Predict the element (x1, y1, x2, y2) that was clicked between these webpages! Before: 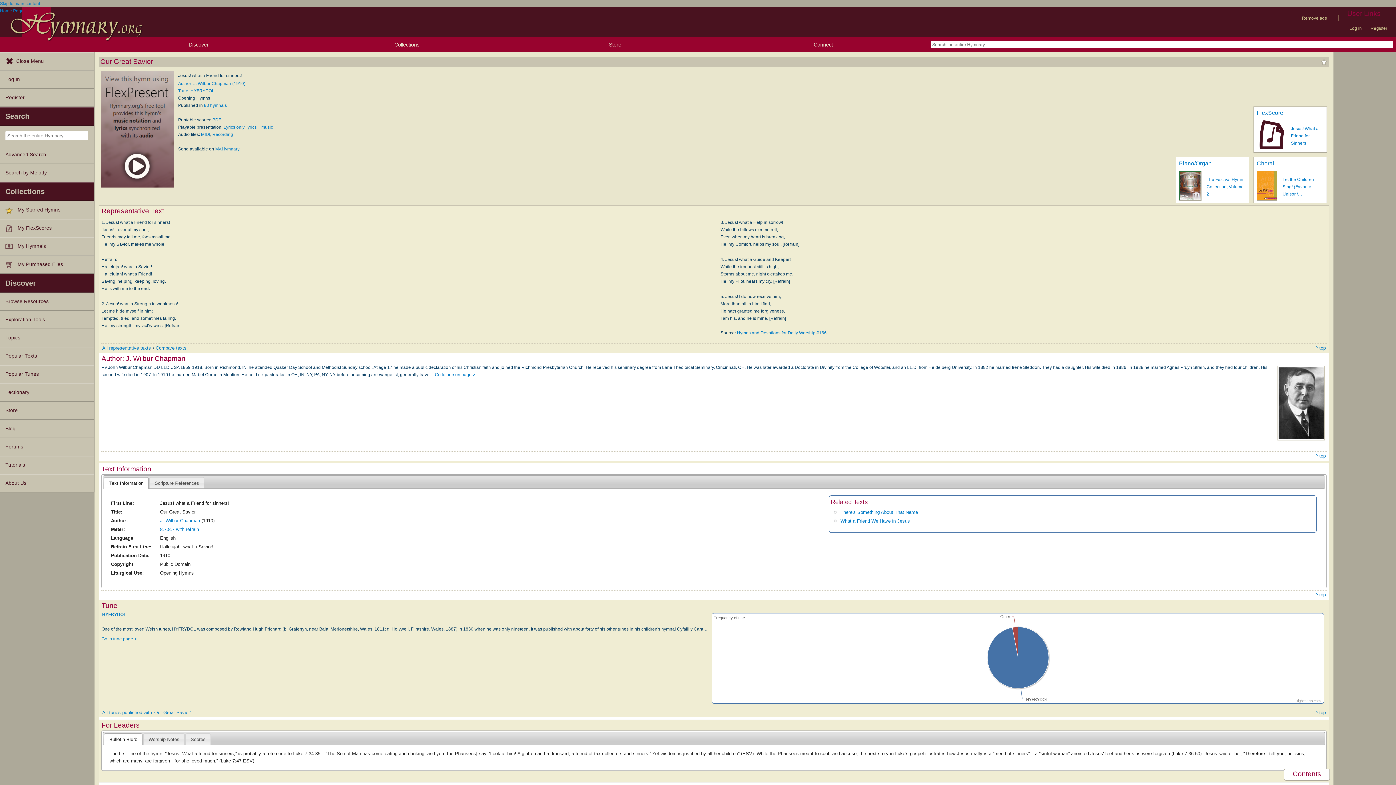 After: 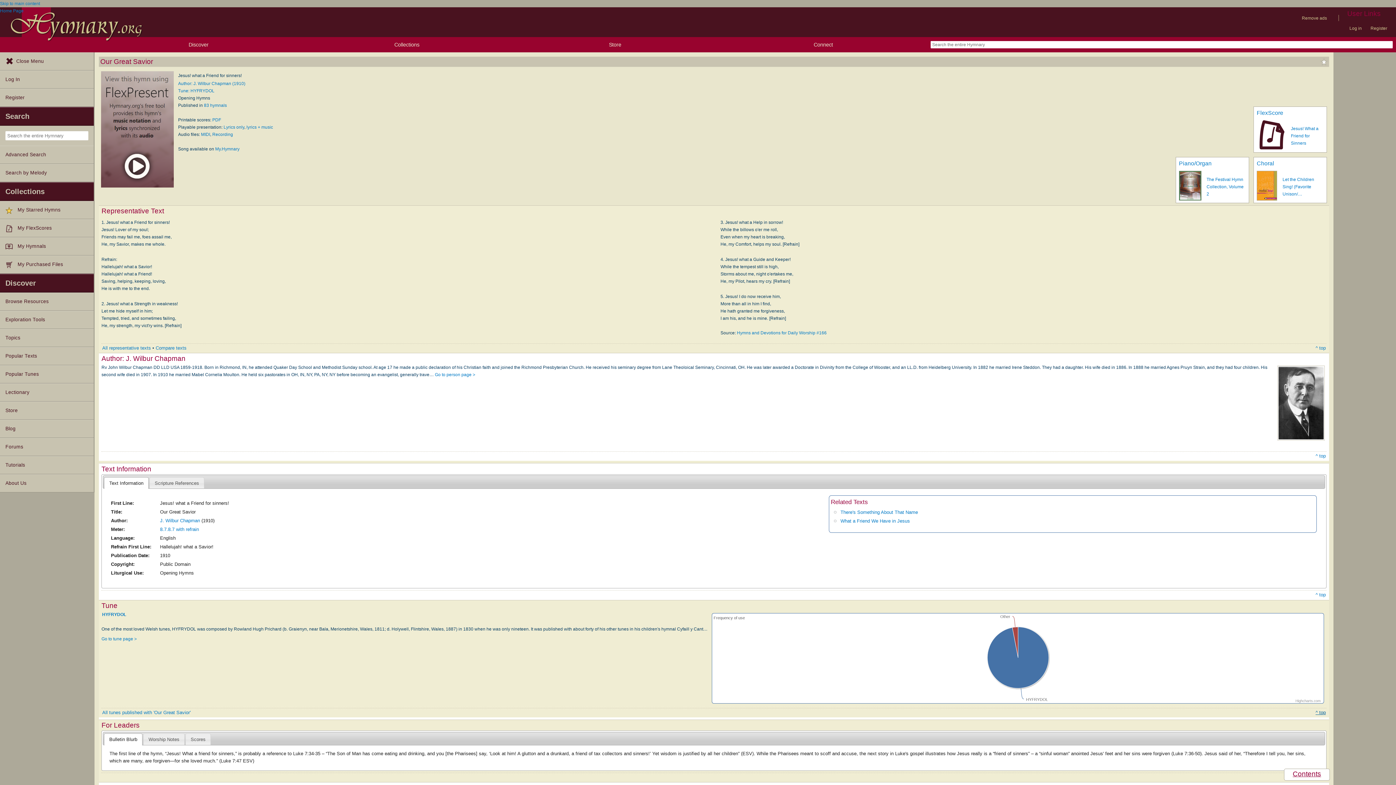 Action: label: ^ top bbox: (1315, 709, 1326, 716)